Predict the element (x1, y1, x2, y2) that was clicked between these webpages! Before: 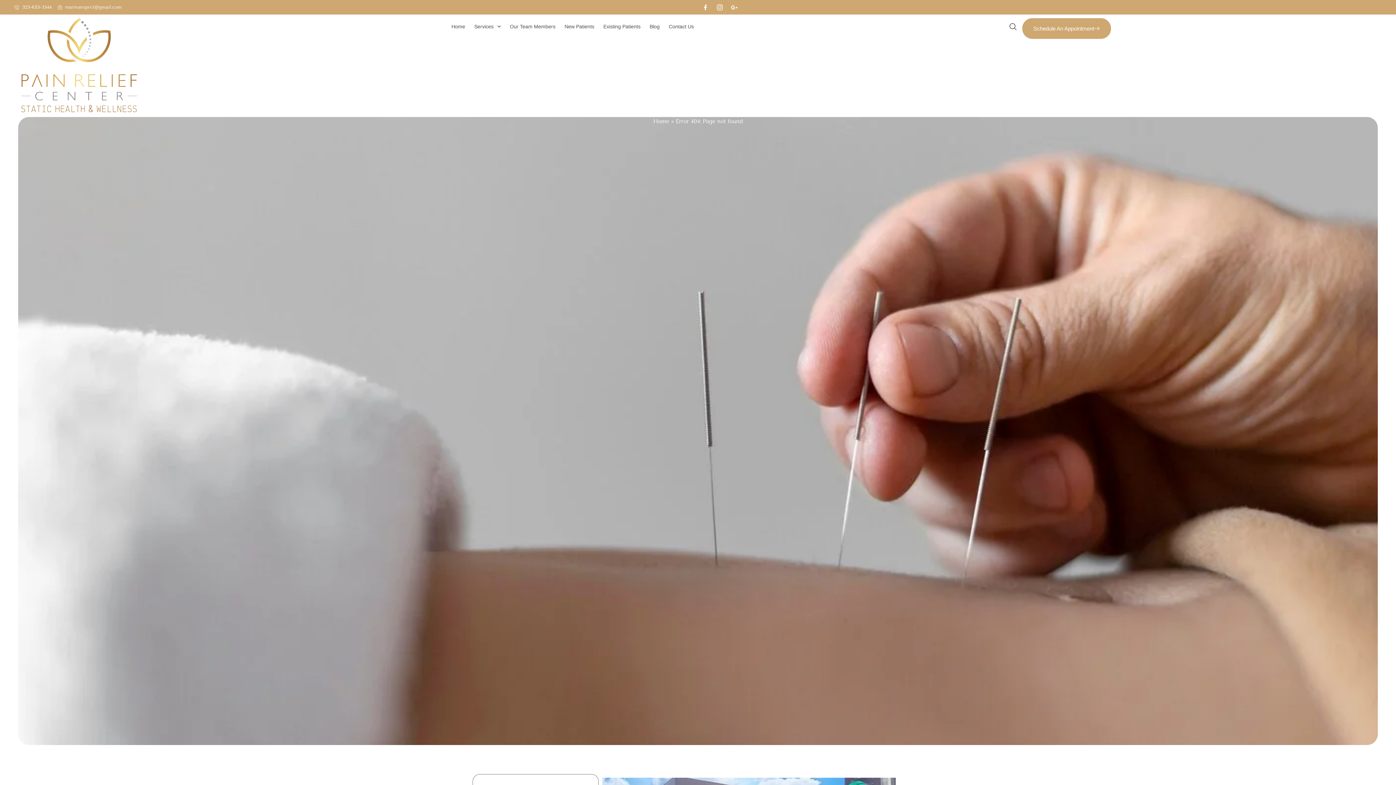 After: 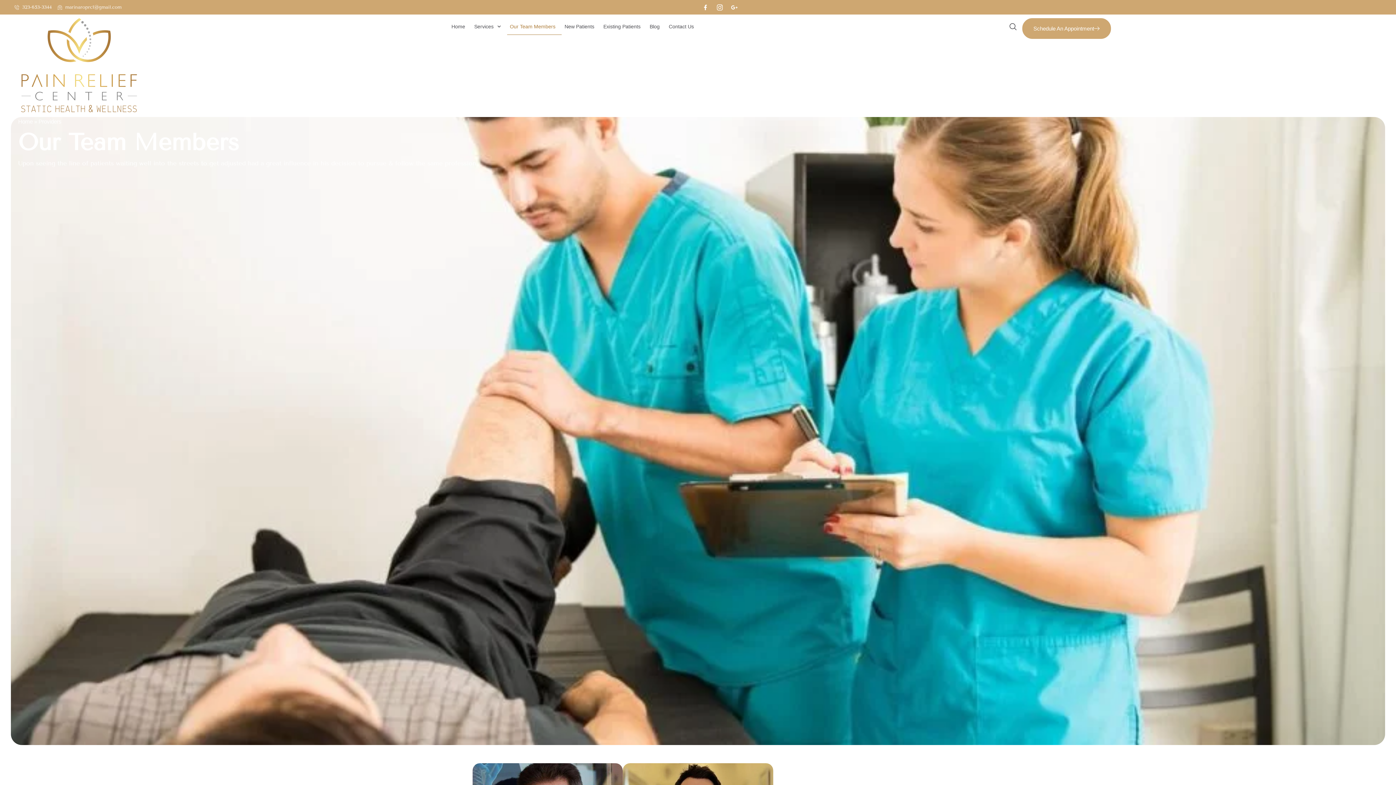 Action: bbox: (507, 18, 561, 34) label: Our Team Members